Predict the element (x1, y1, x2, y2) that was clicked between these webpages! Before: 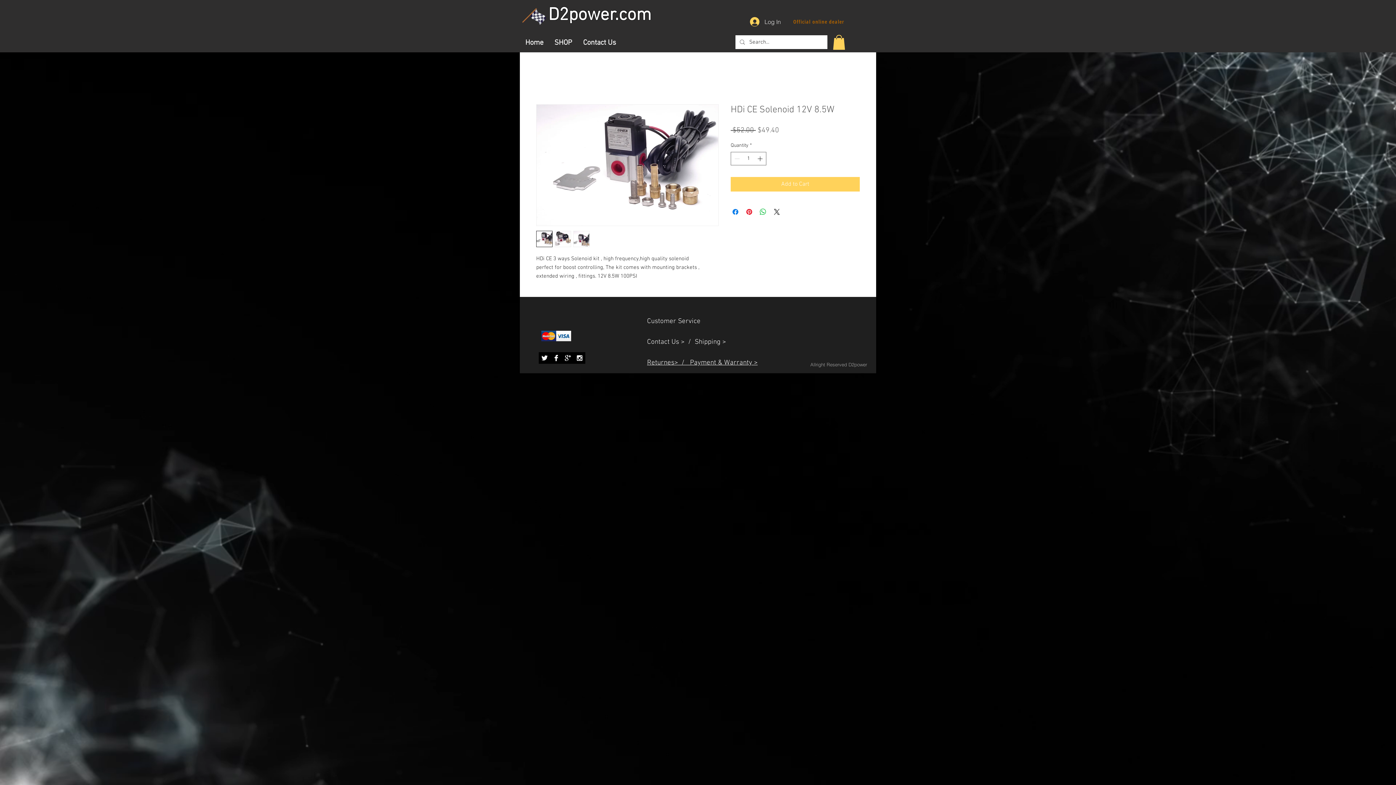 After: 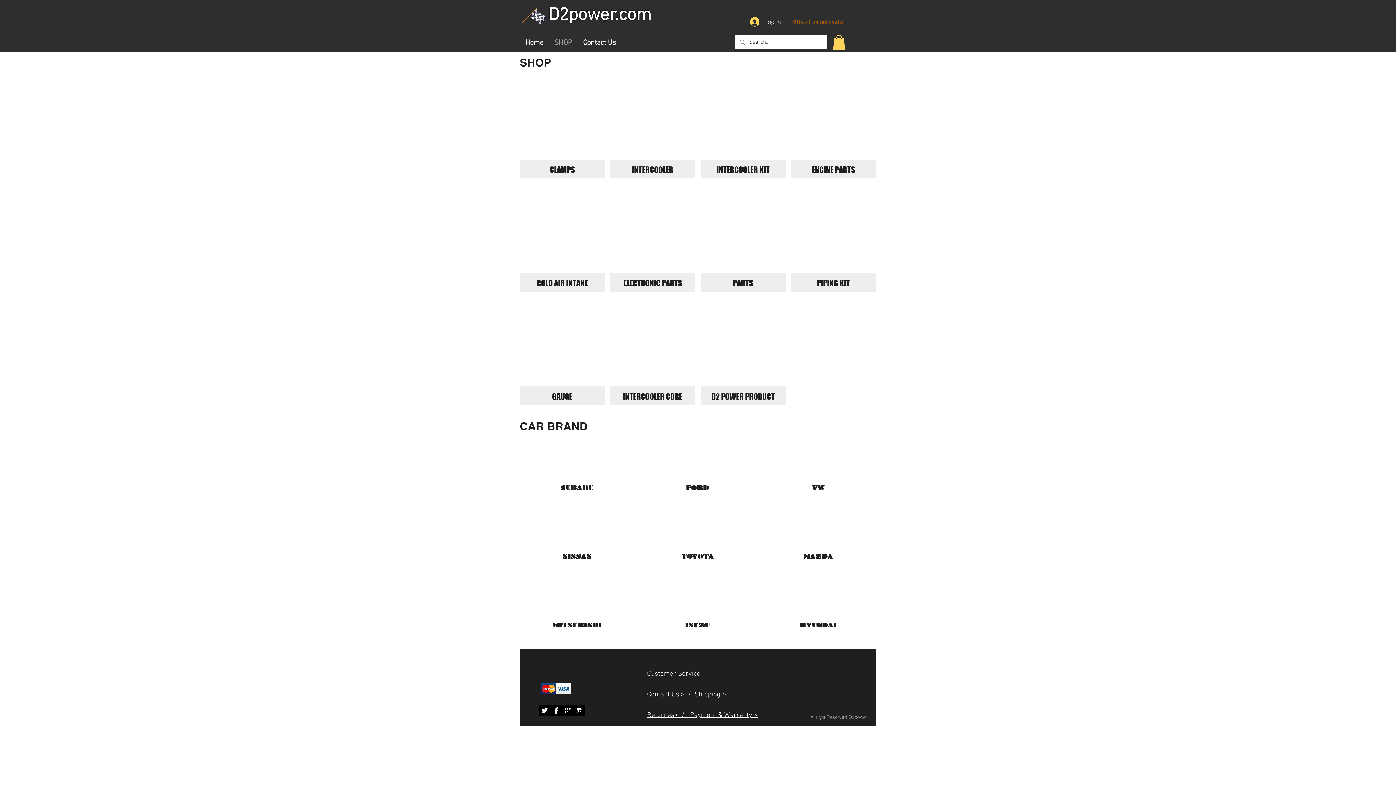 Action: label: SHOP bbox: (549, 36, 577, 49)